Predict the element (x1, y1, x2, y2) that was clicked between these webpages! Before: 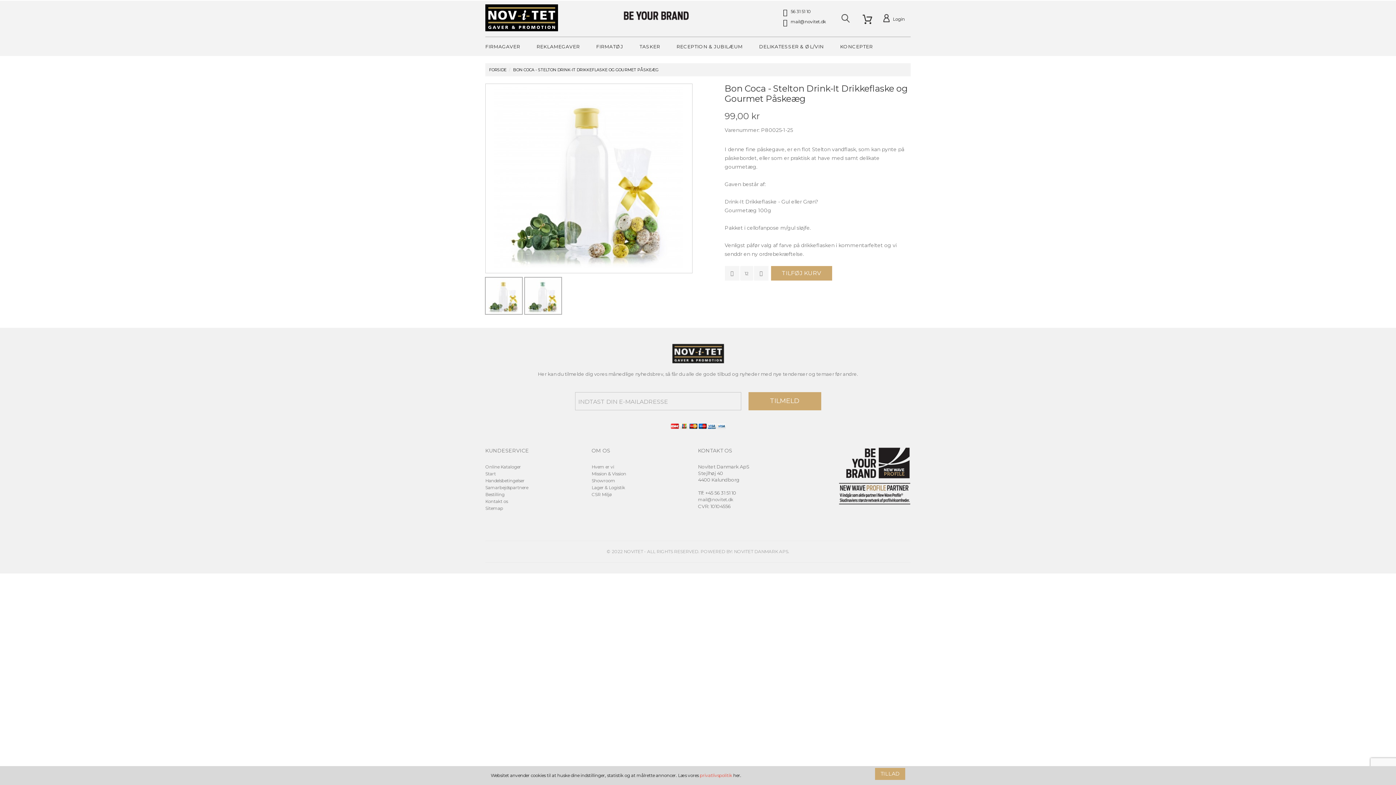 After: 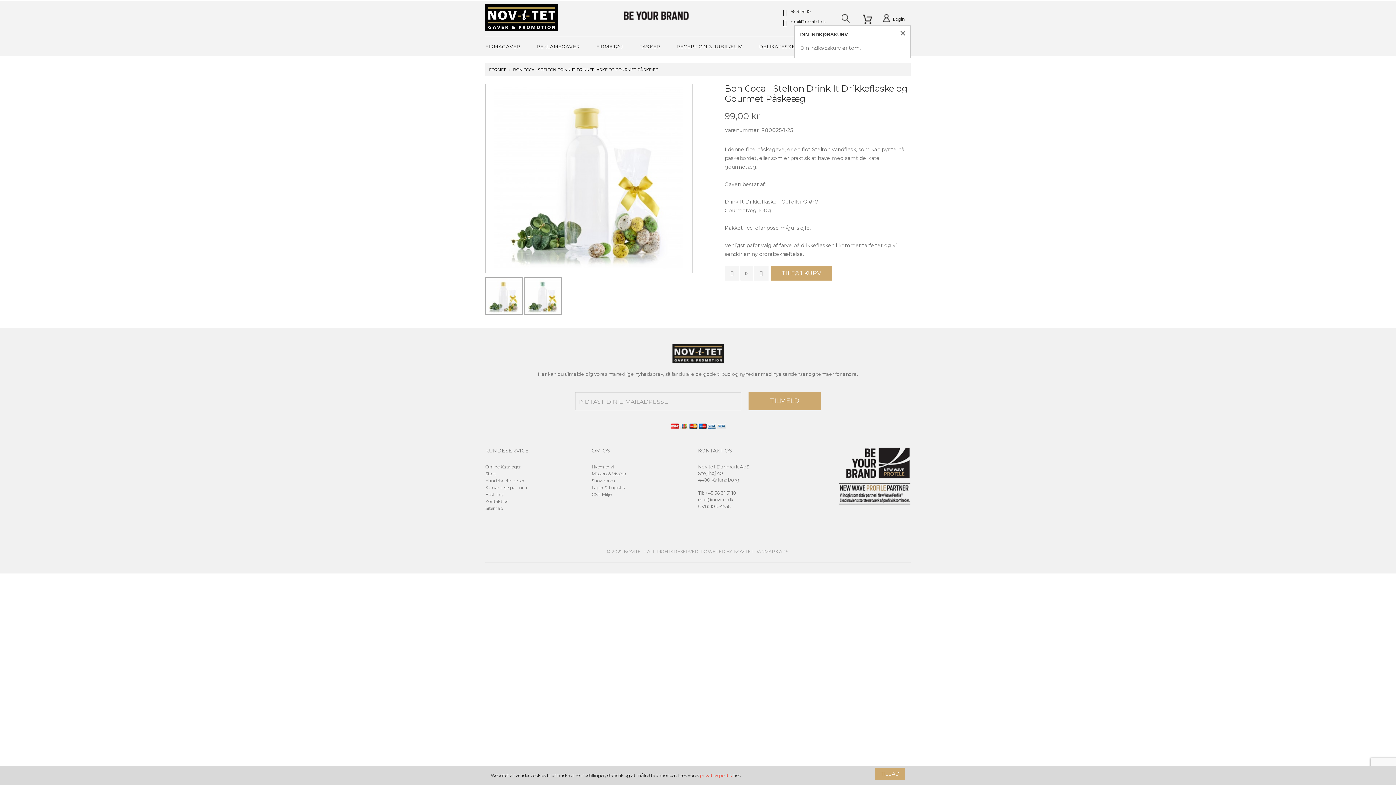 Action: bbox: (859, 14, 875, 33)